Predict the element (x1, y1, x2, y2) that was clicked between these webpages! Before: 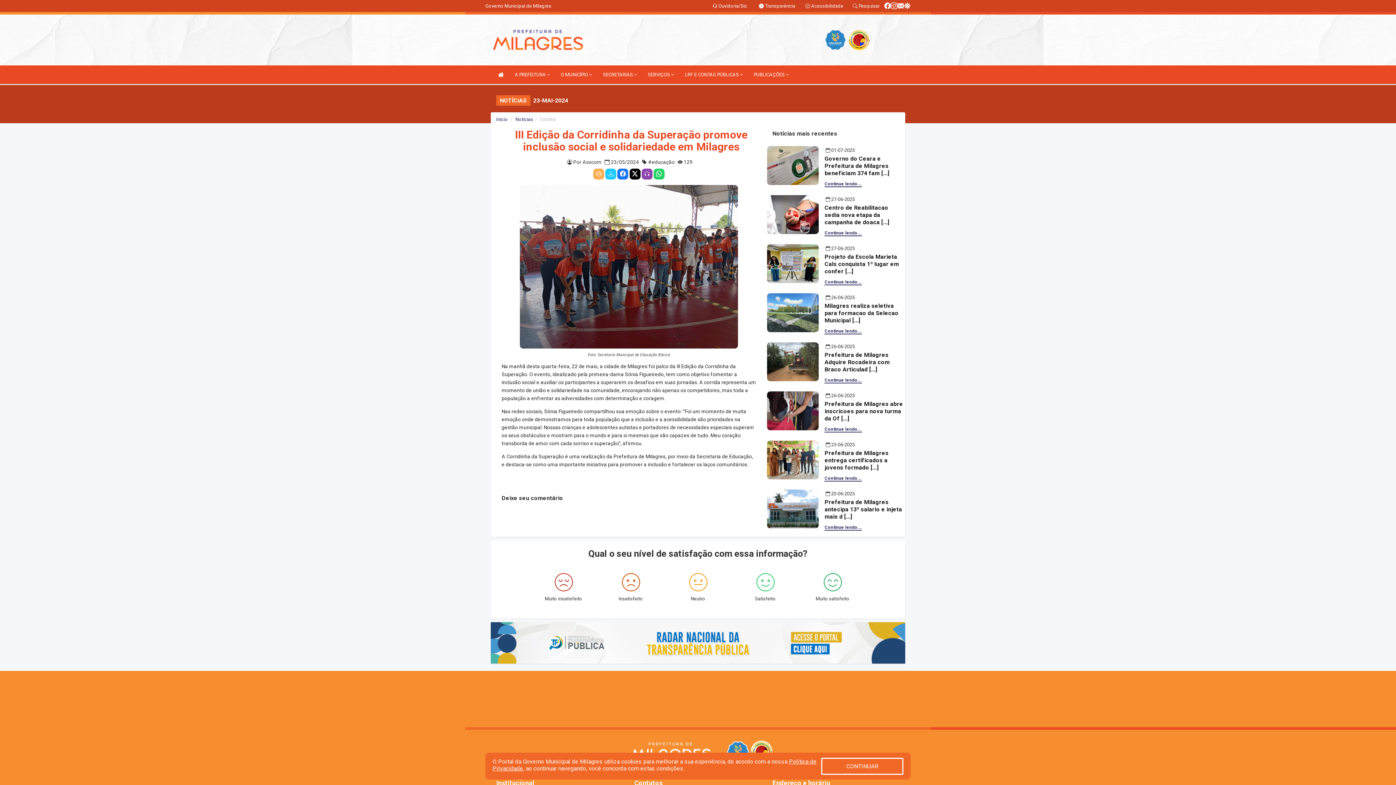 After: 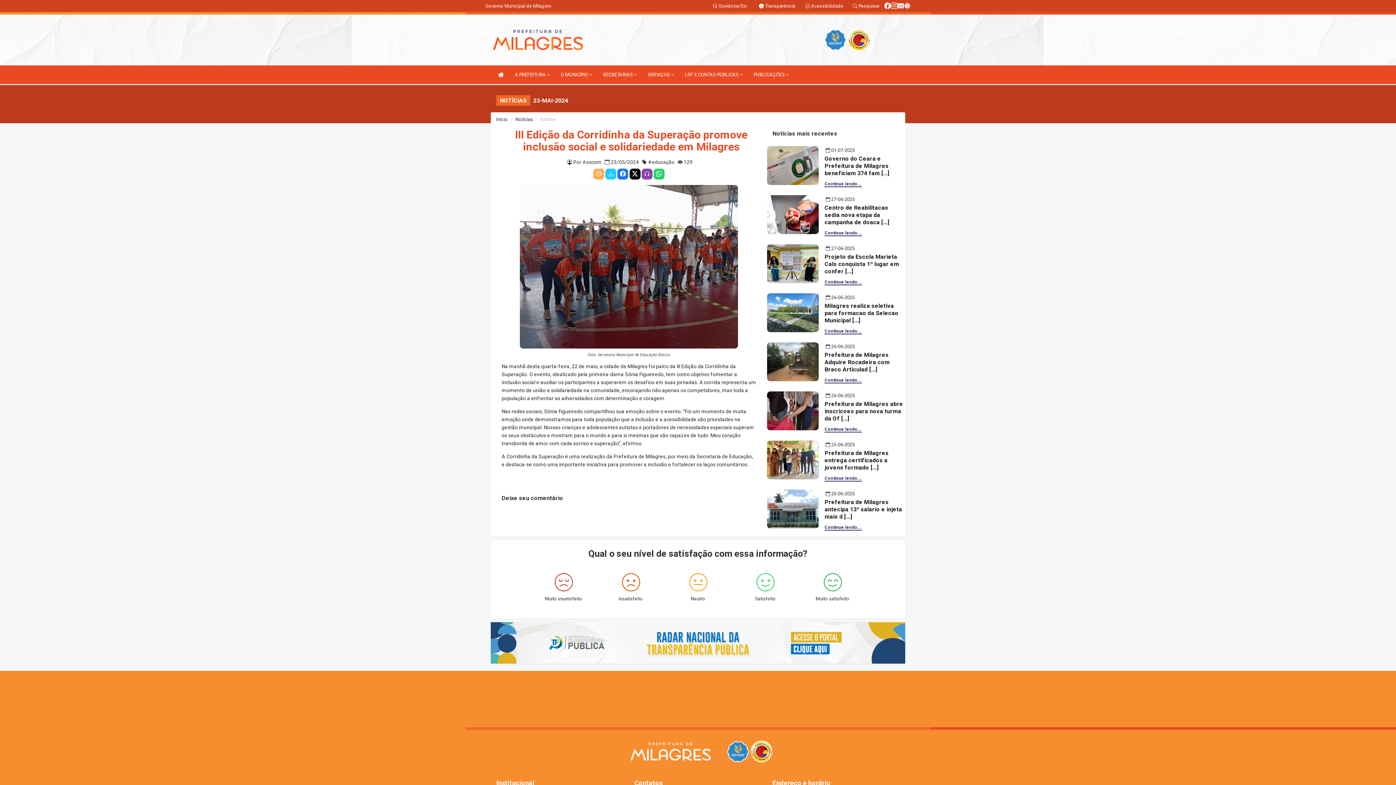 Action: label: CONTINUAR bbox: (821, 758, 903, 775)